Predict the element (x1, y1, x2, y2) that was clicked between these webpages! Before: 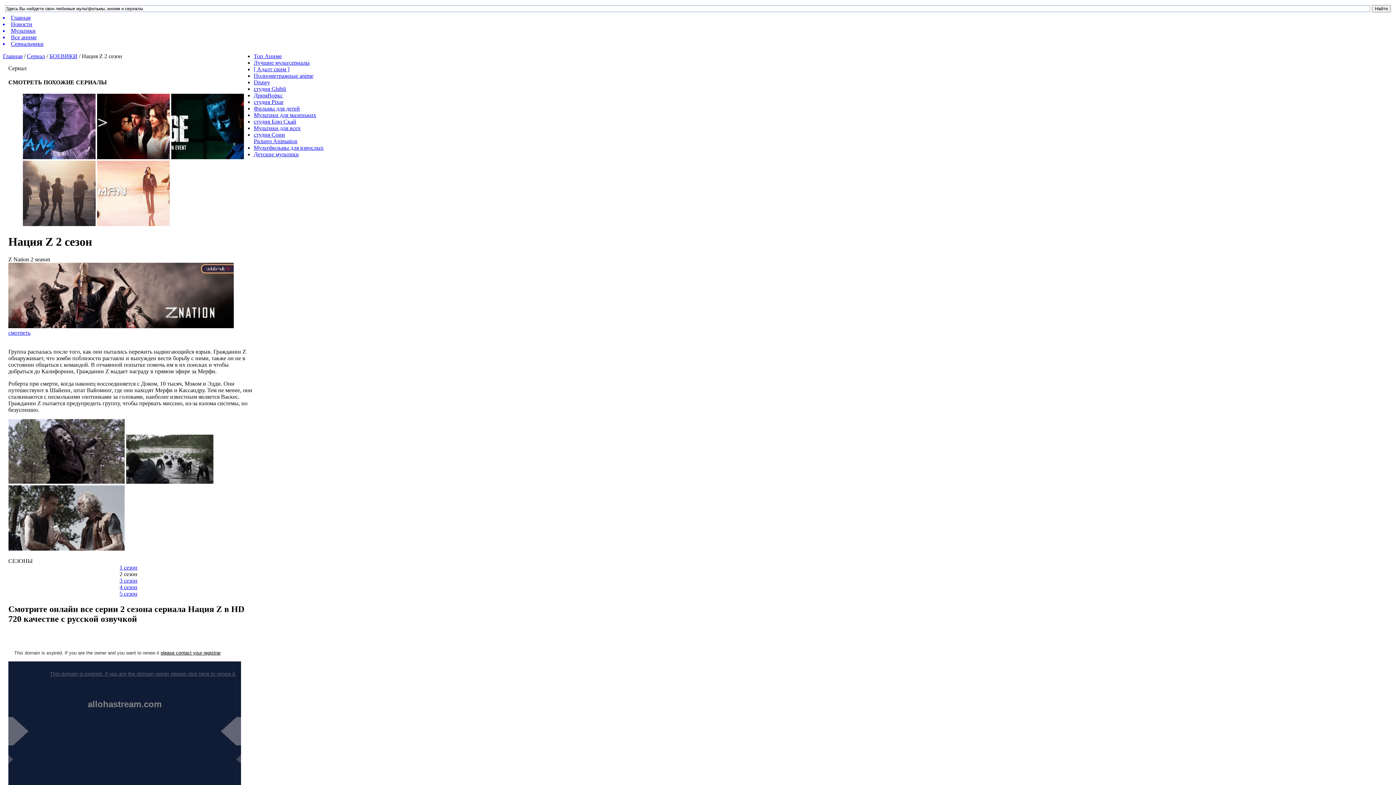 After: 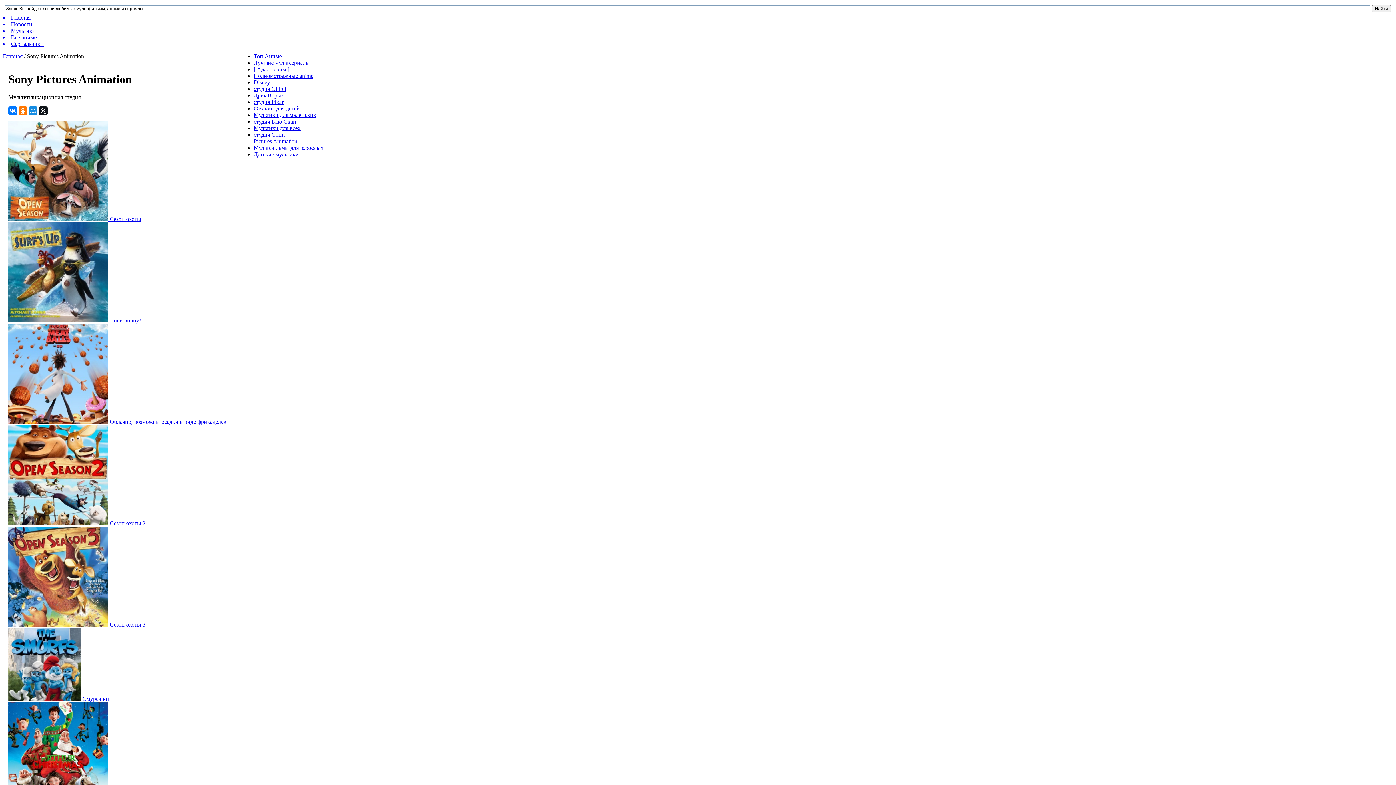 Action: bbox: (253, 131, 297, 144) label: студия Сони
Pictures Animation